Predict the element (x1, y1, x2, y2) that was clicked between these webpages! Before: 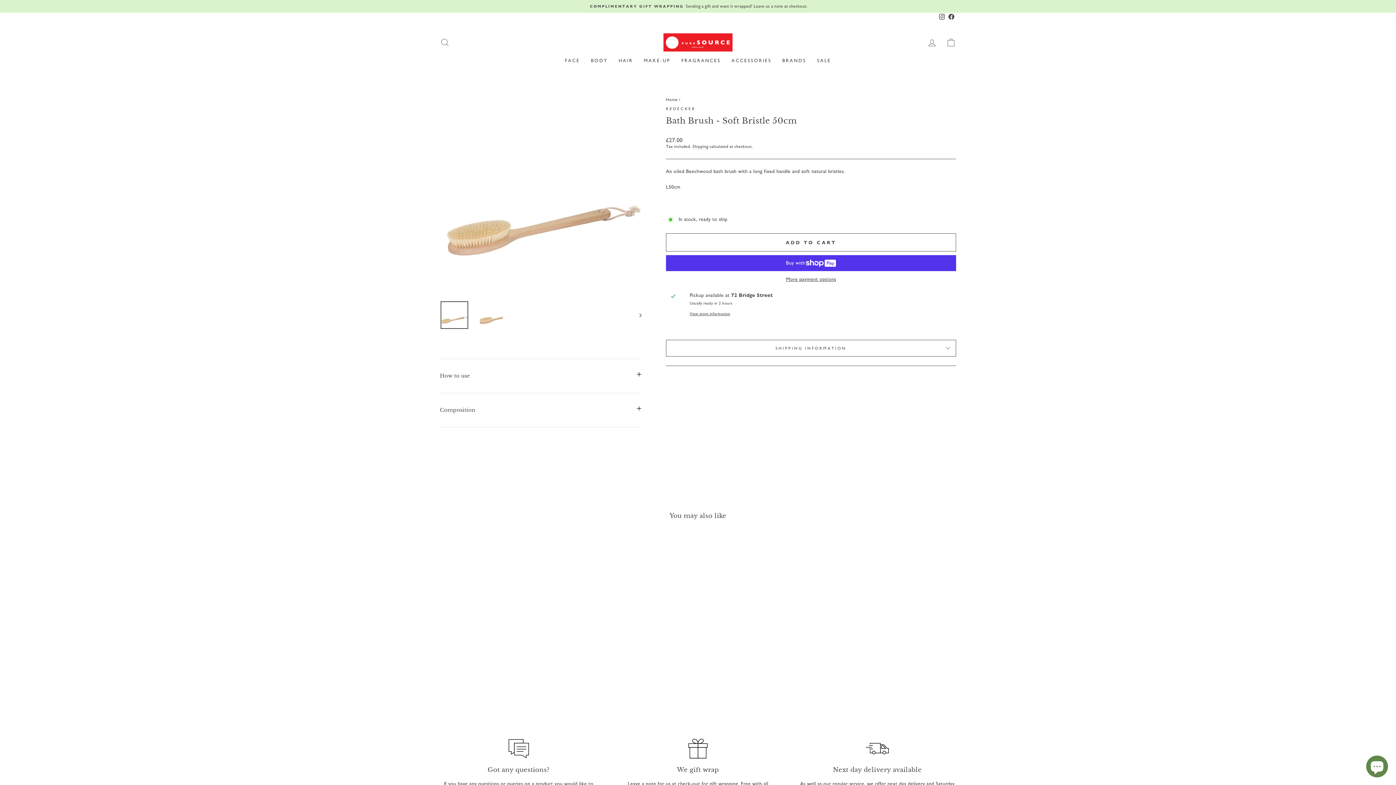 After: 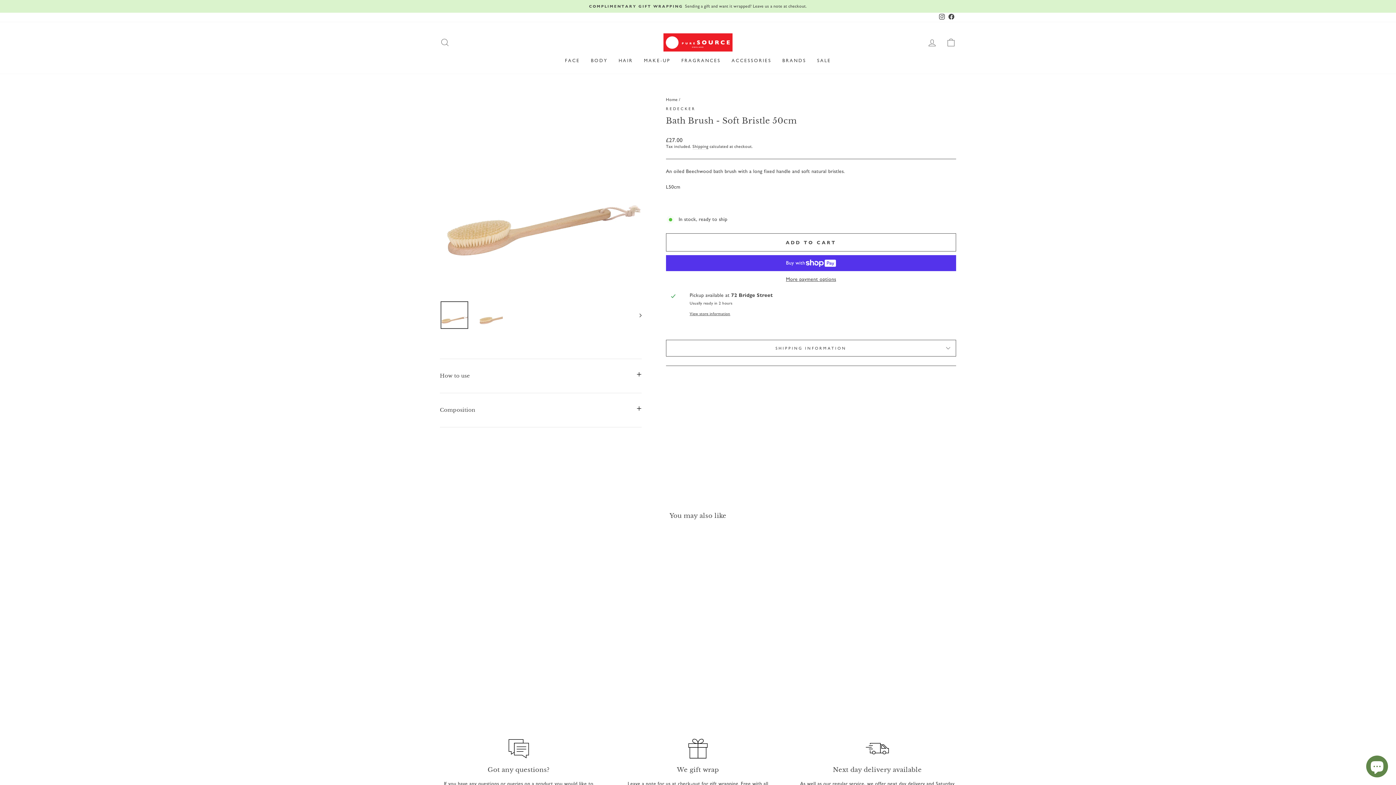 Action: bbox: (440, 301, 468, 329)